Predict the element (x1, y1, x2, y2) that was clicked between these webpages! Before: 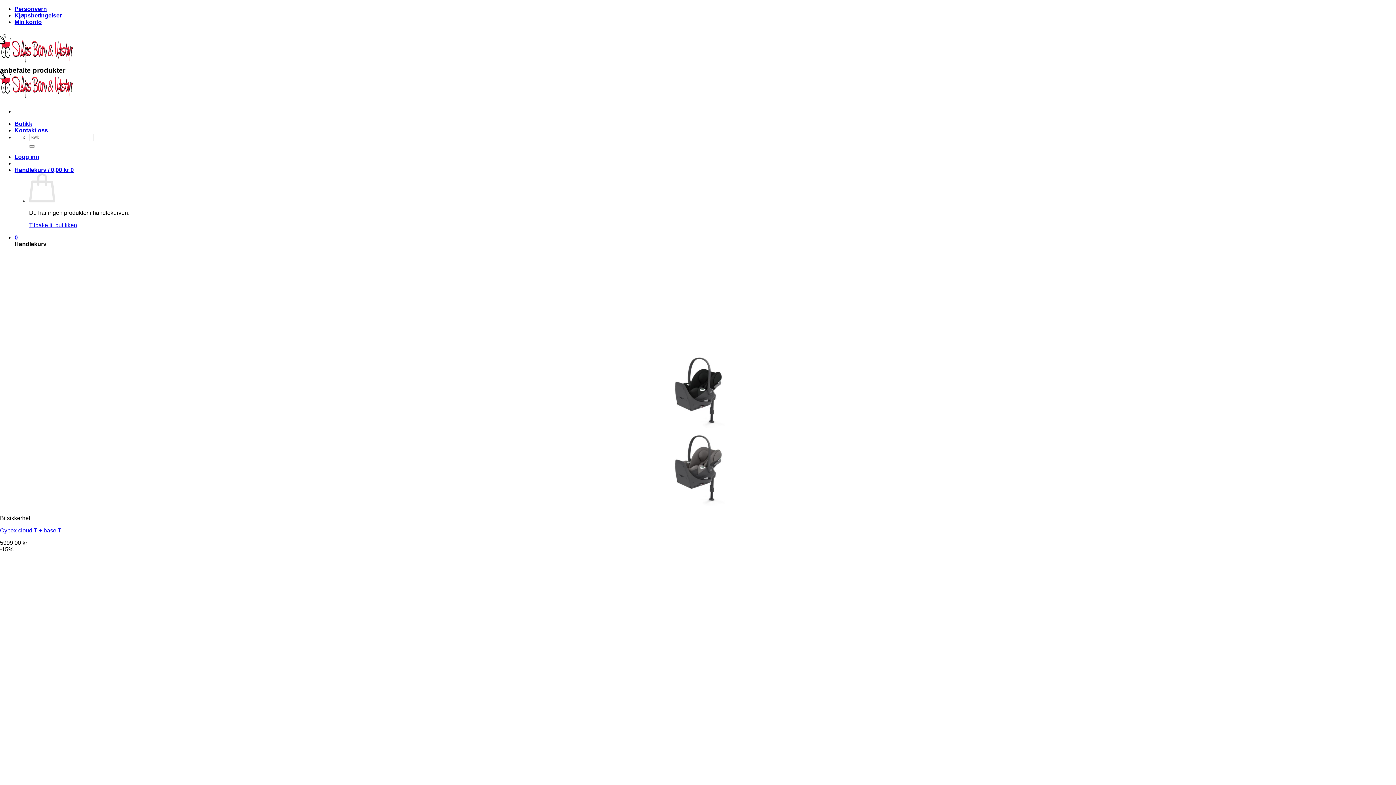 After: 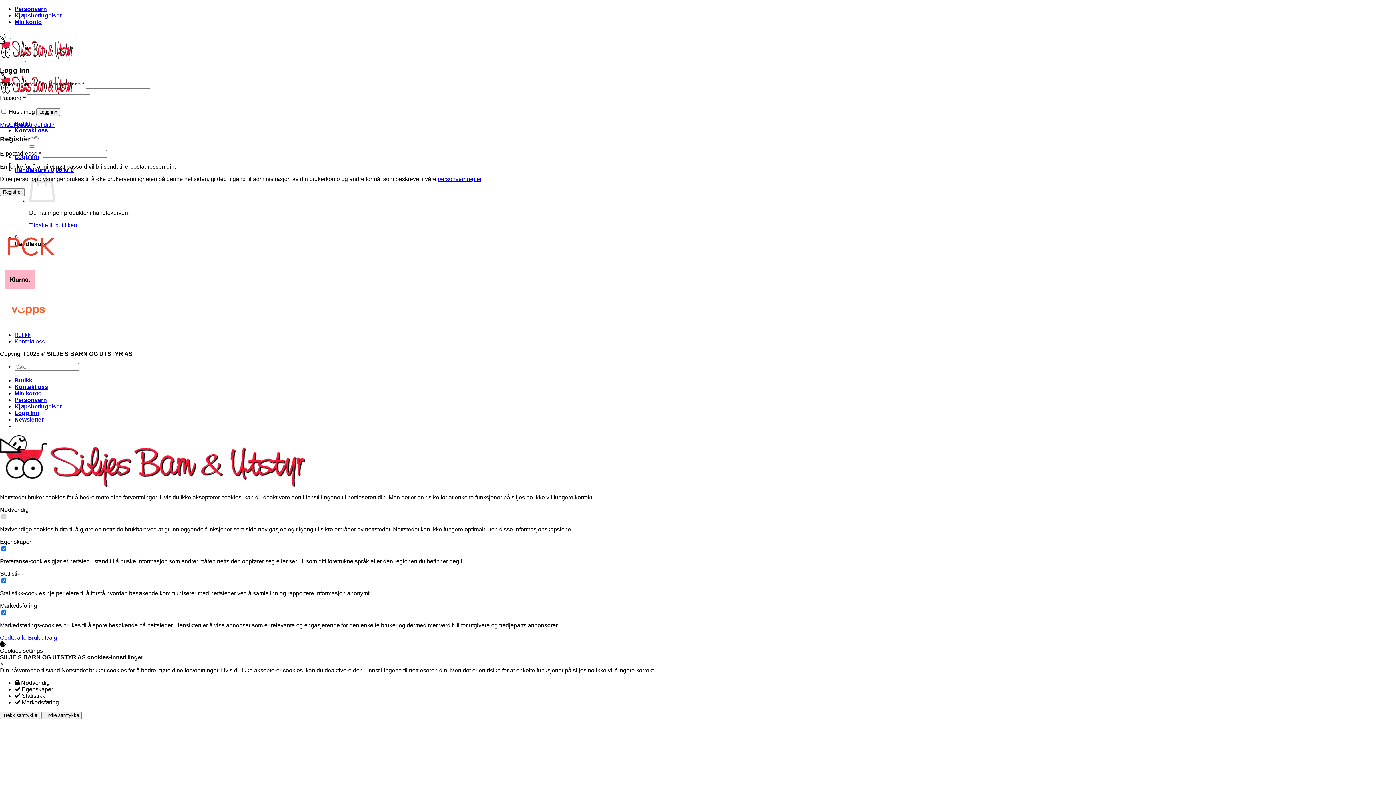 Action: label: Min konto bbox: (14, 18, 41, 25)